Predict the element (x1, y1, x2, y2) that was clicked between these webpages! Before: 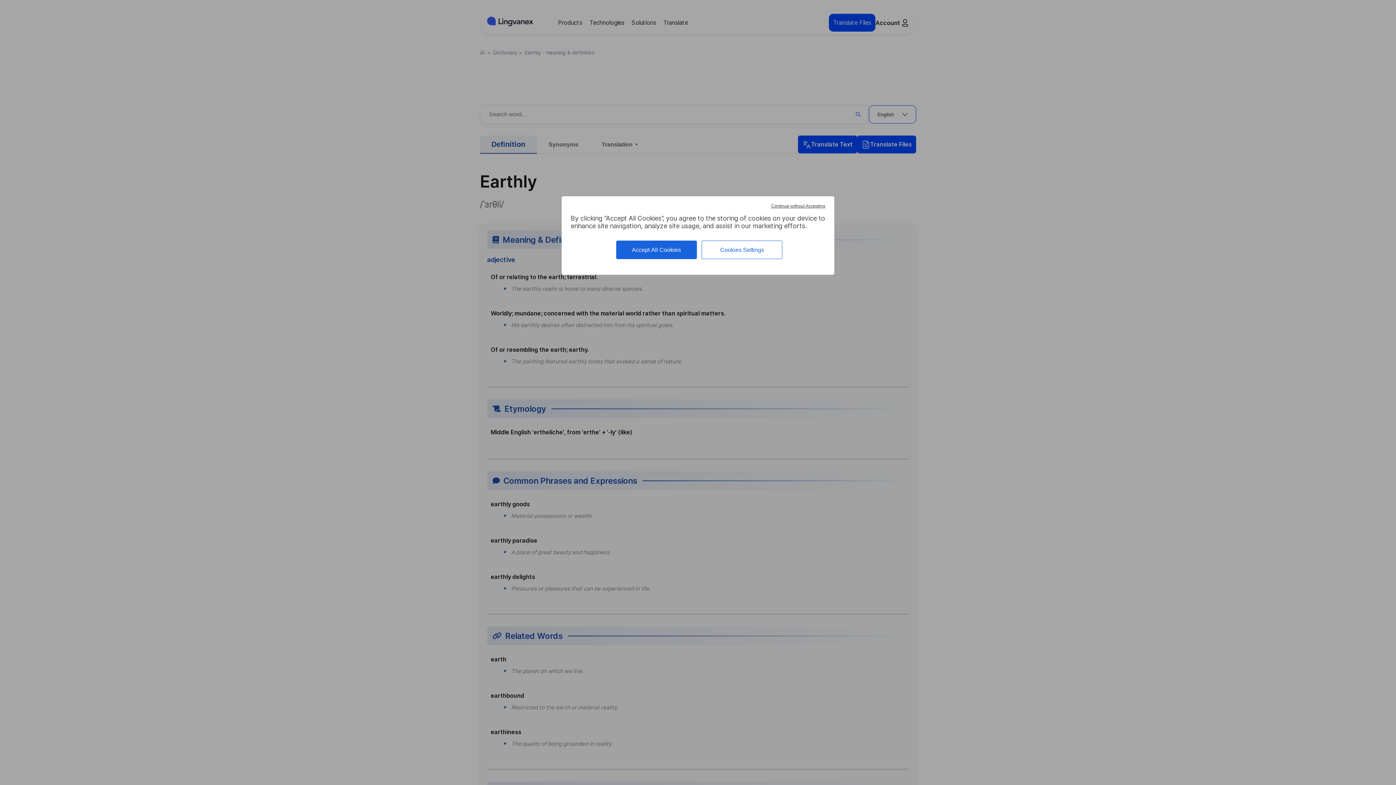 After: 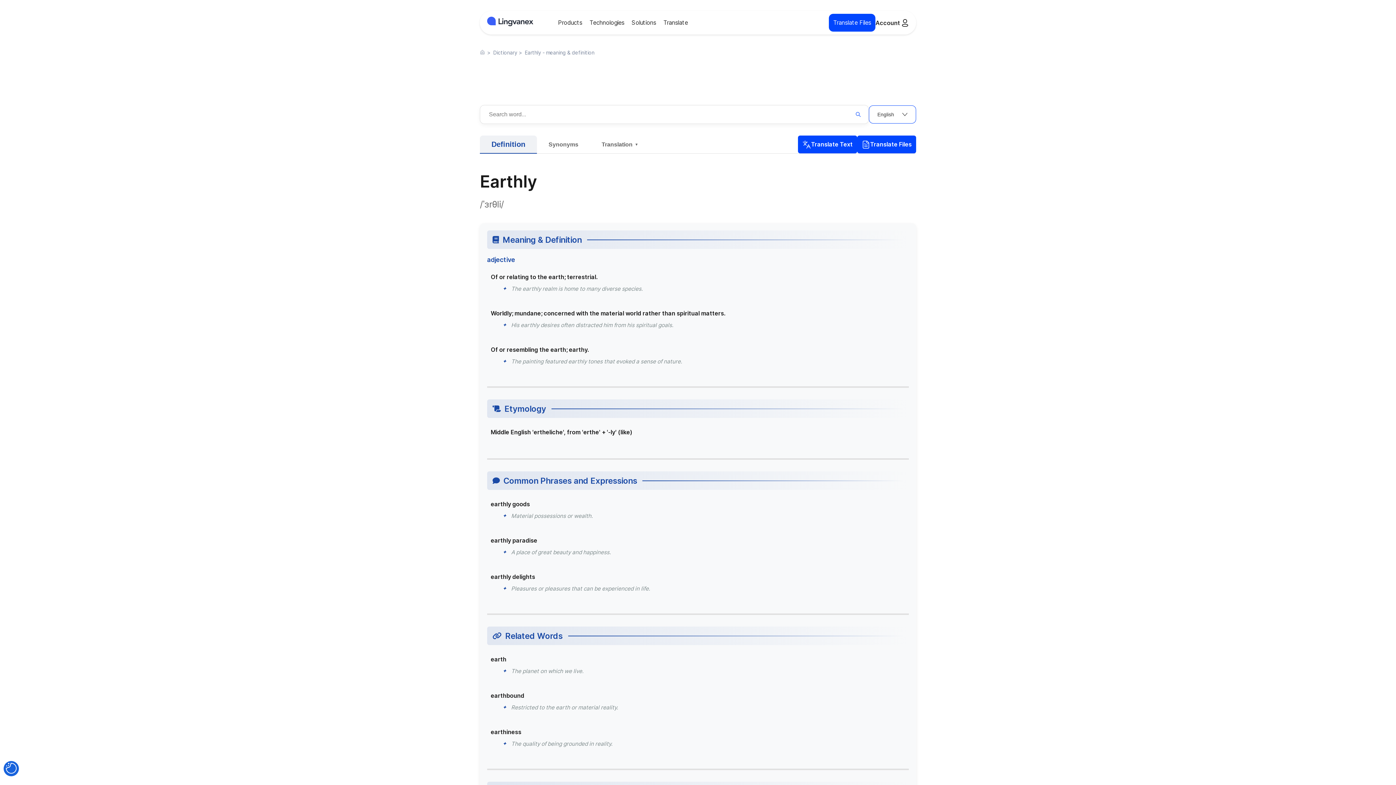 Action: label: Continue without Accepting bbox: (769, 201, 827, 210)